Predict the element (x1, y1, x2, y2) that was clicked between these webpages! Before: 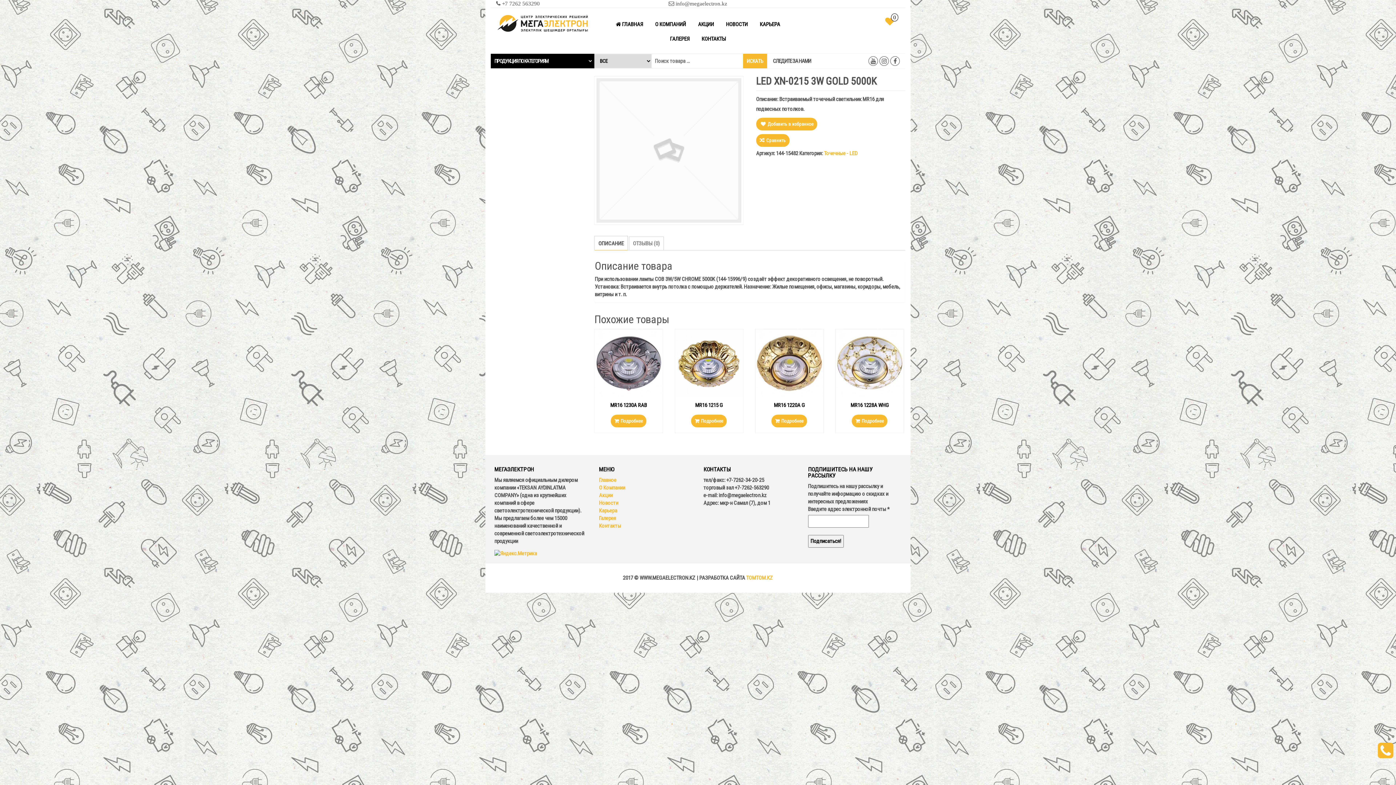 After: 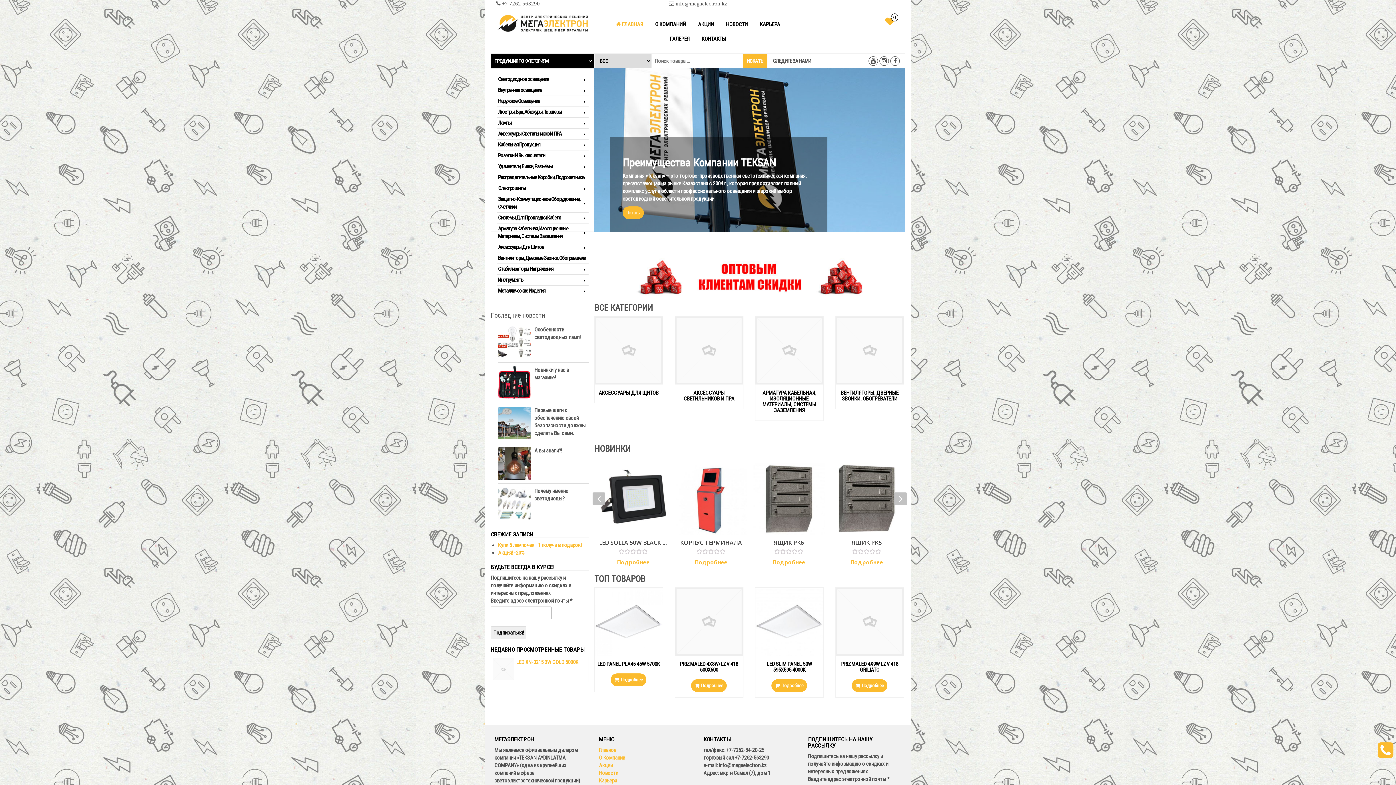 Action: label:  ГЛАВНАЯ bbox: (610, 17, 648, 31)